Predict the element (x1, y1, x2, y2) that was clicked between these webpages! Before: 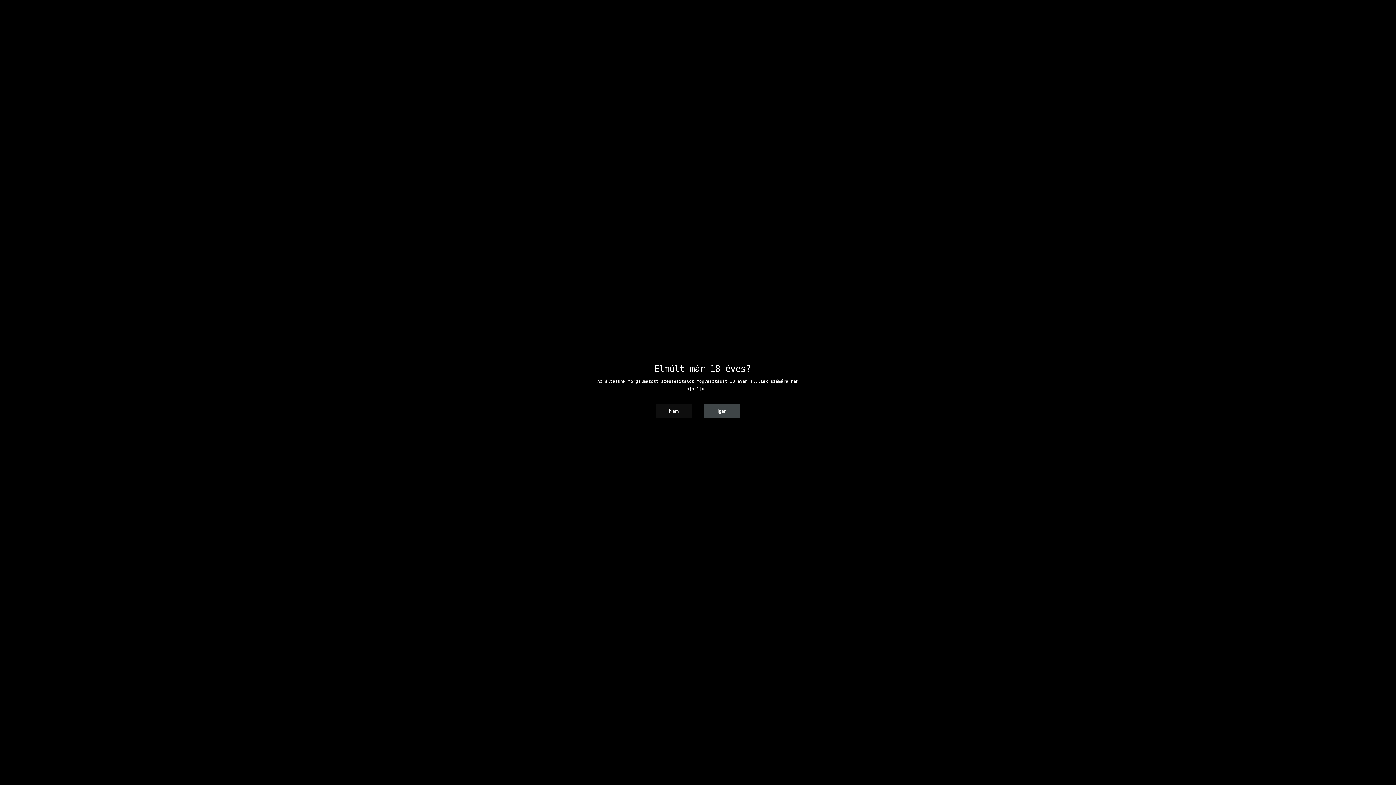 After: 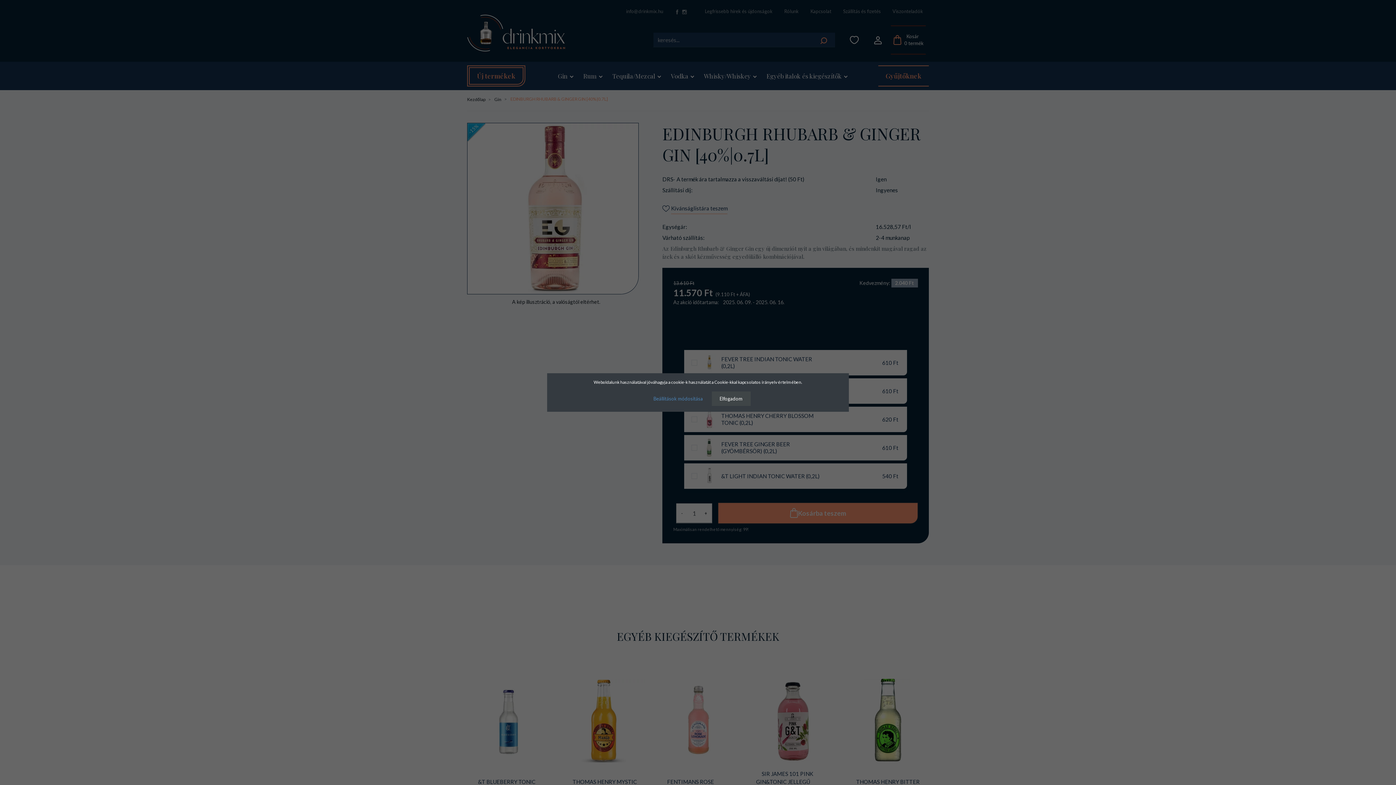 Action: label: Igen bbox: (704, 404, 740, 418)